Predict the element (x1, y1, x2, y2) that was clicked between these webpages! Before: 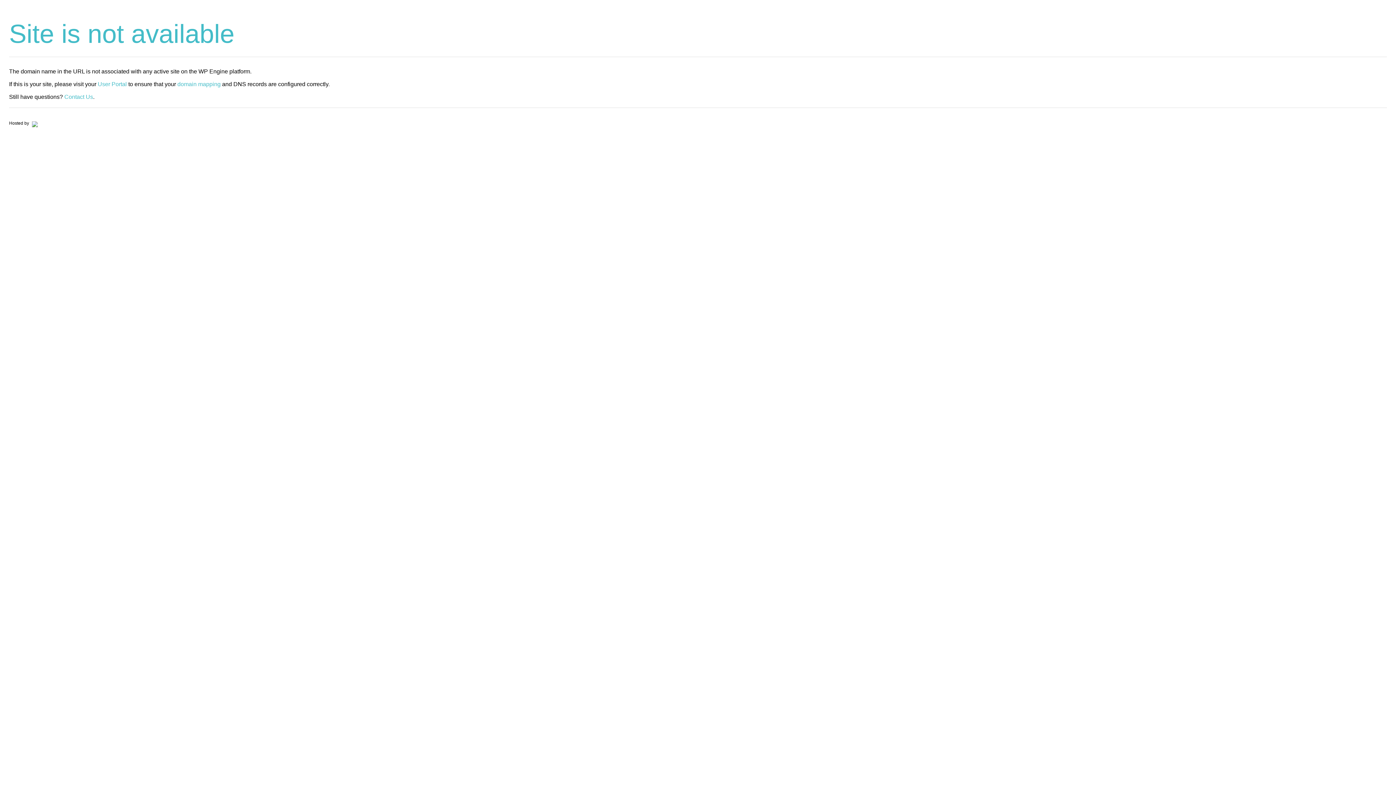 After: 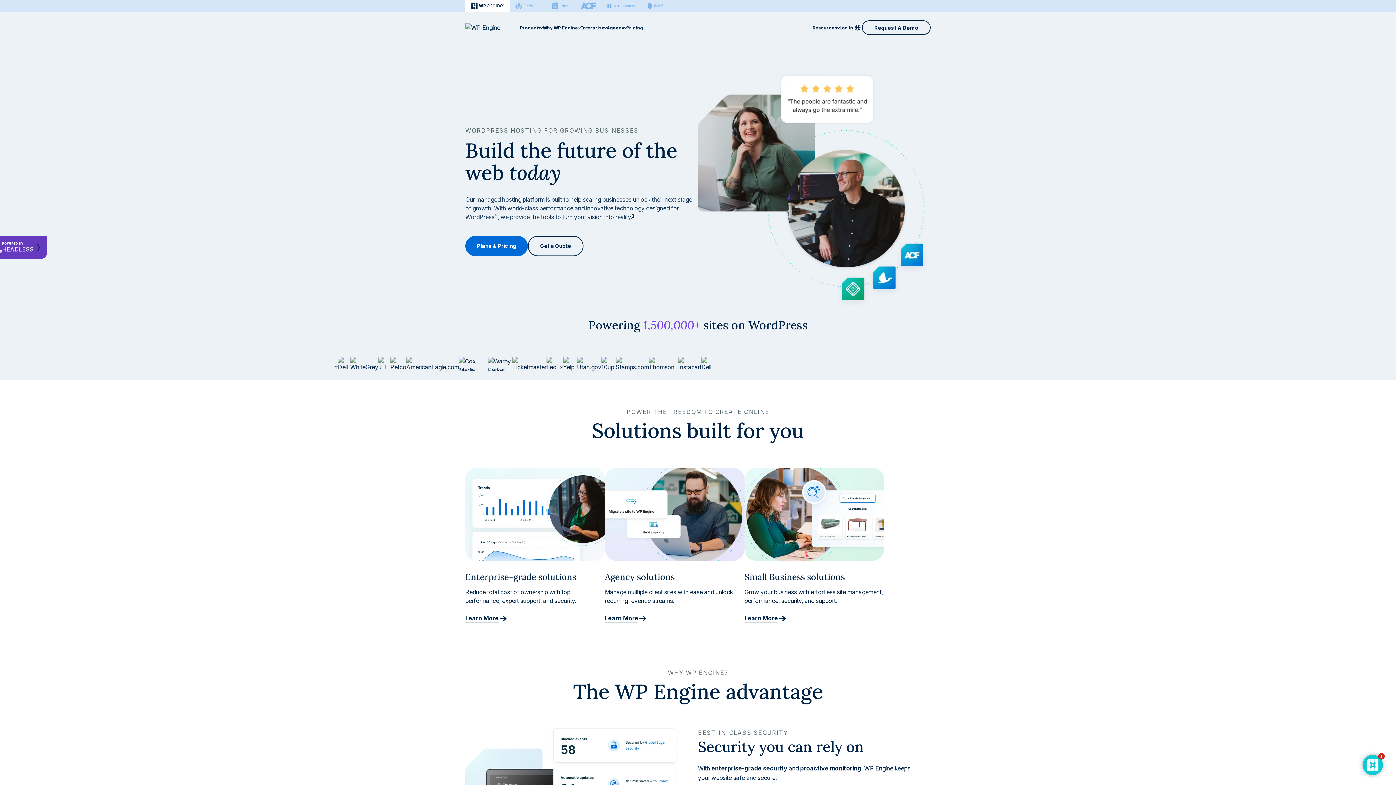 Action: bbox: (30, 120, 37, 125)